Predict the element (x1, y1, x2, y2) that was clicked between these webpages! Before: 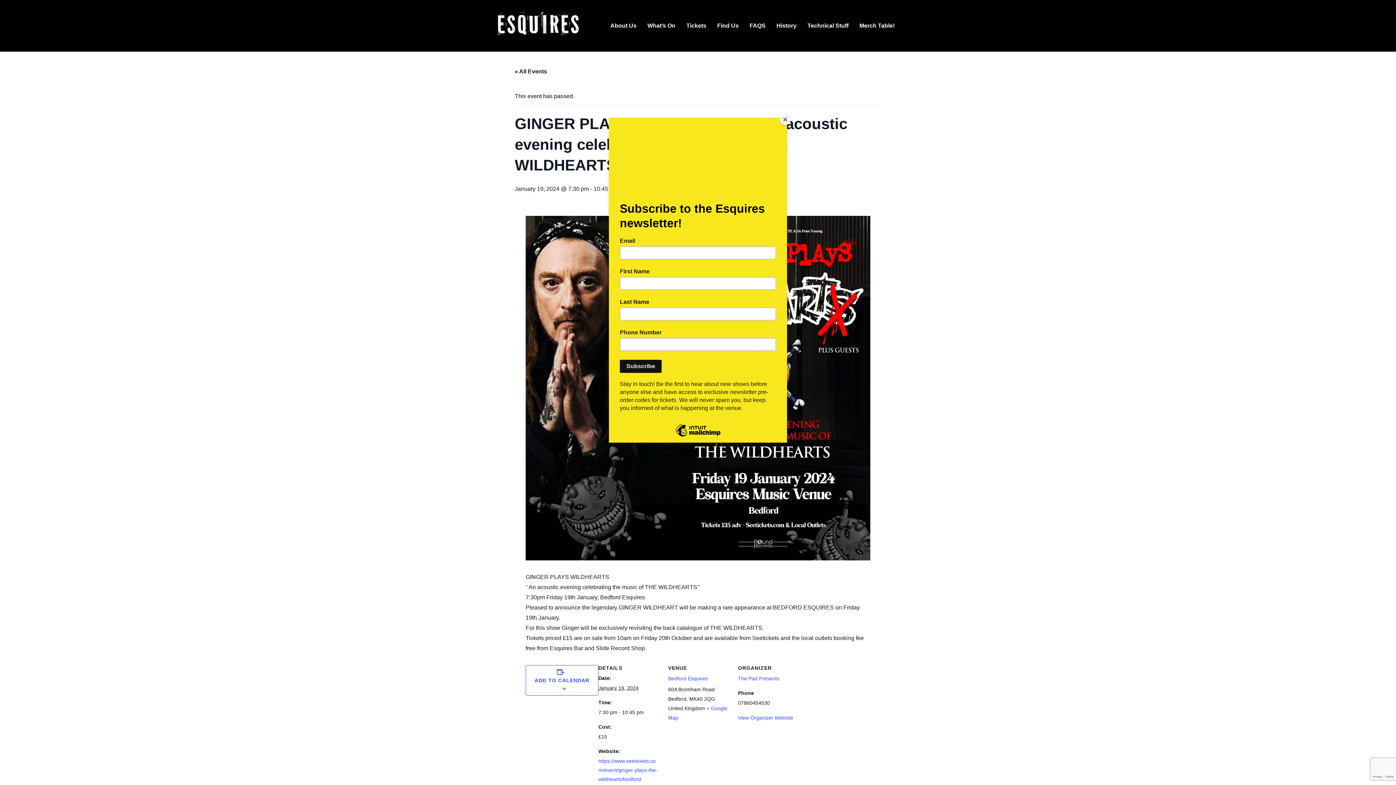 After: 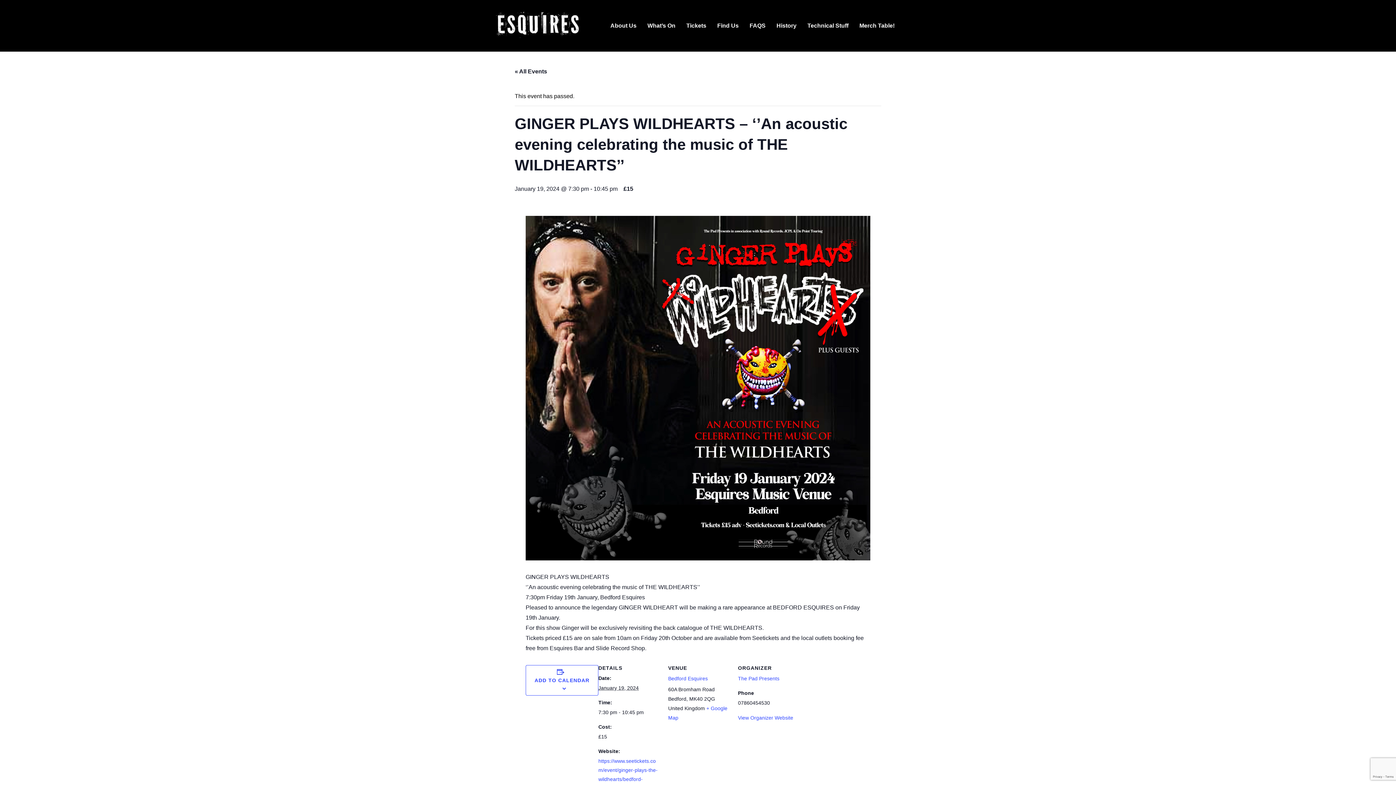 Action: label: Close bbox: (780, 114, 790, 125)